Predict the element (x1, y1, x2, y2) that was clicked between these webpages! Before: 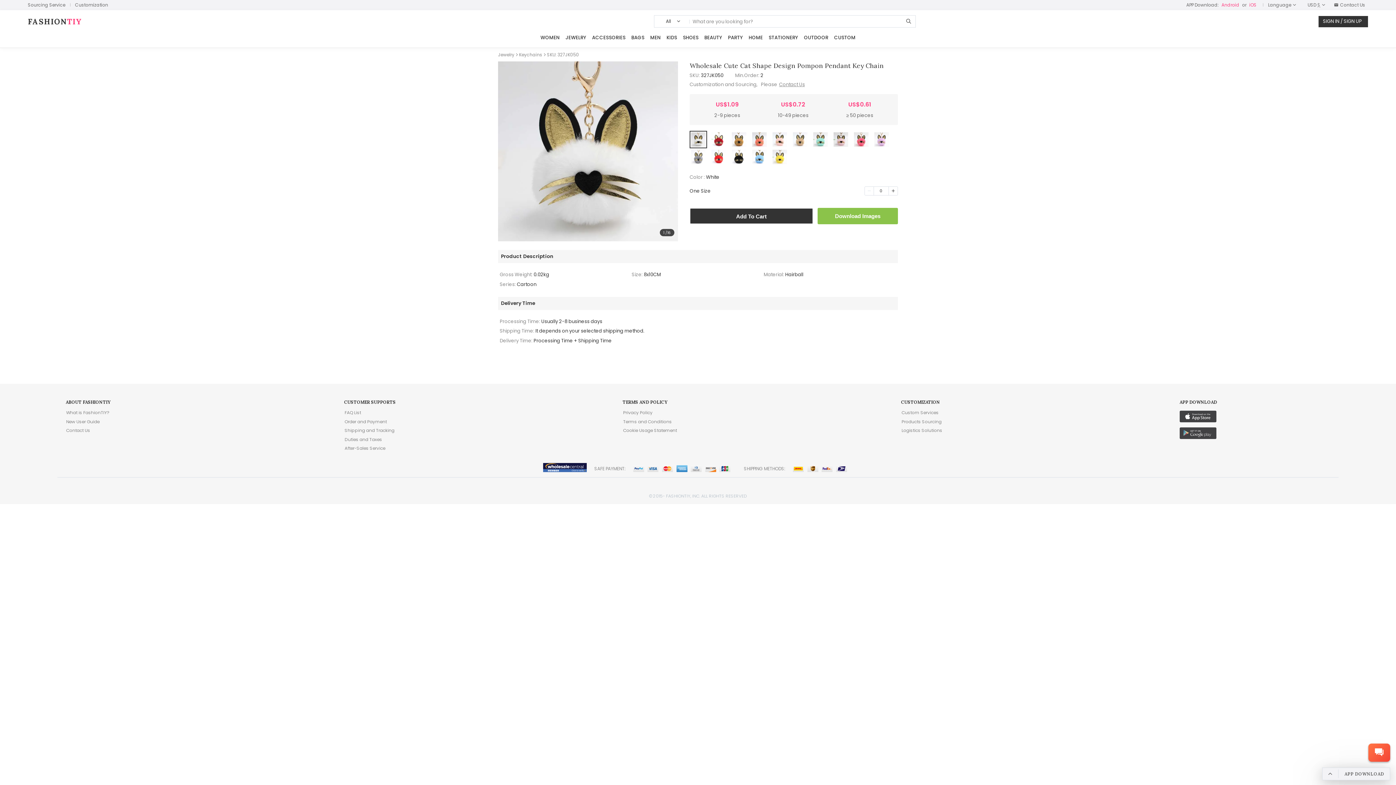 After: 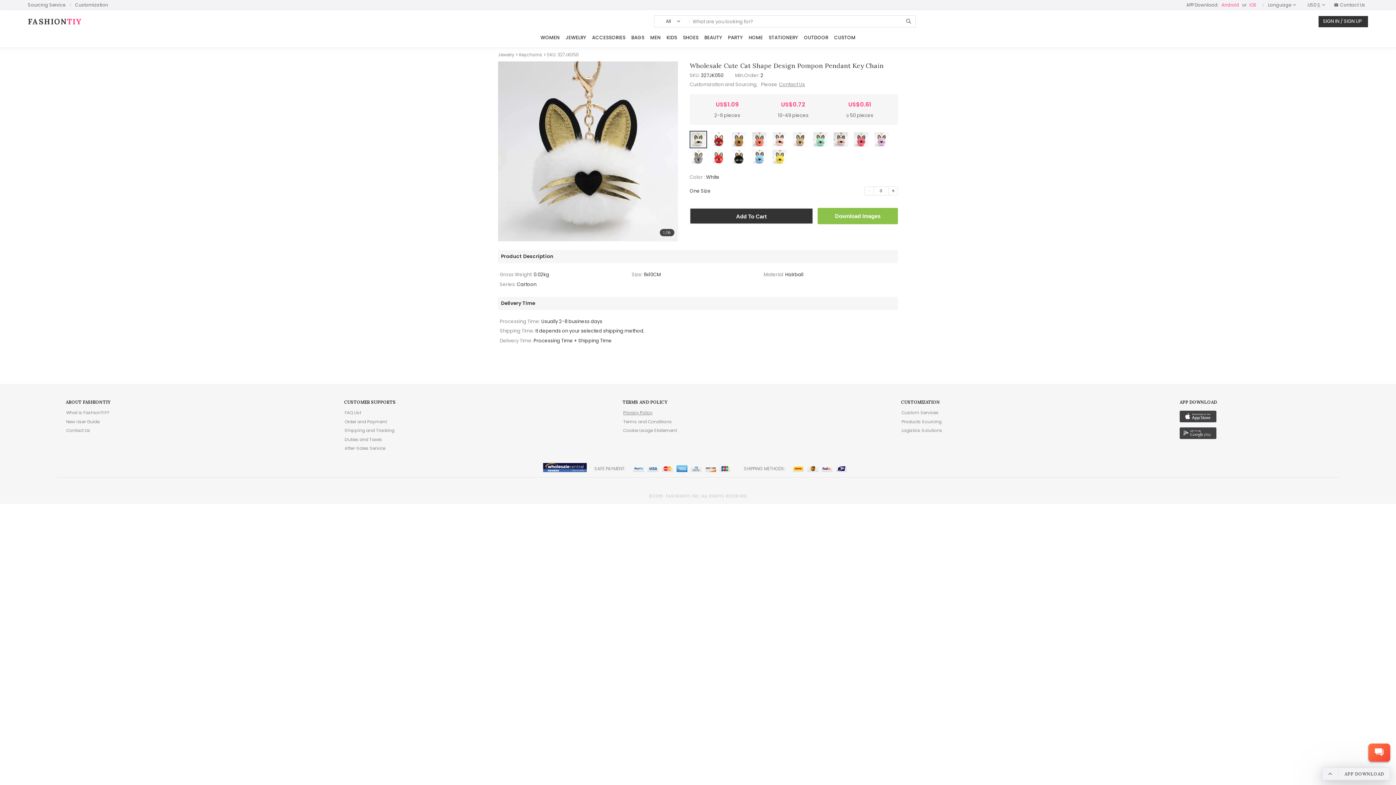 Action: label: Privacy Policy bbox: (622, 409, 653, 416)